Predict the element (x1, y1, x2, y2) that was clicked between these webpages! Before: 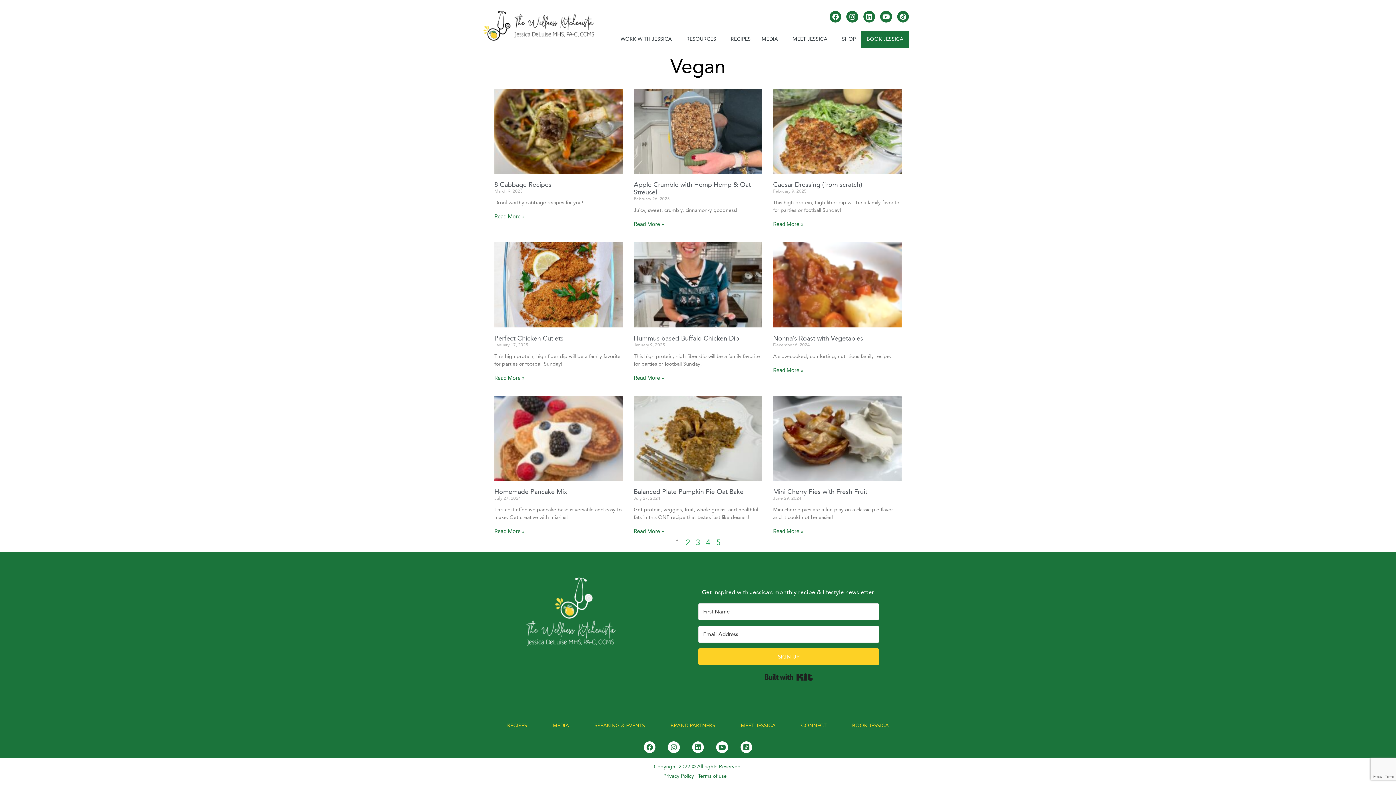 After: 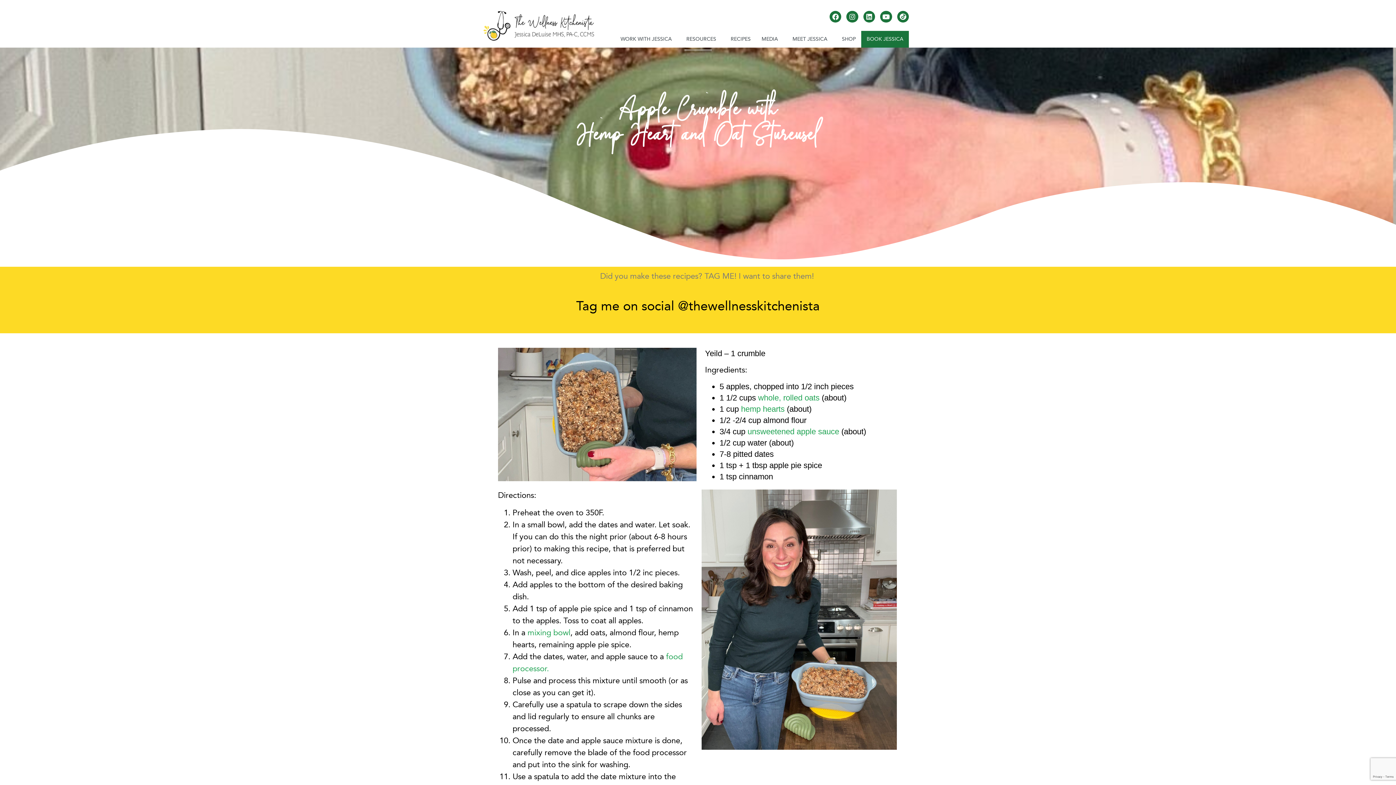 Action: bbox: (633, 221, 664, 227) label: Read more about Apple Crumble with Hemp Hemp & Oat Streusel